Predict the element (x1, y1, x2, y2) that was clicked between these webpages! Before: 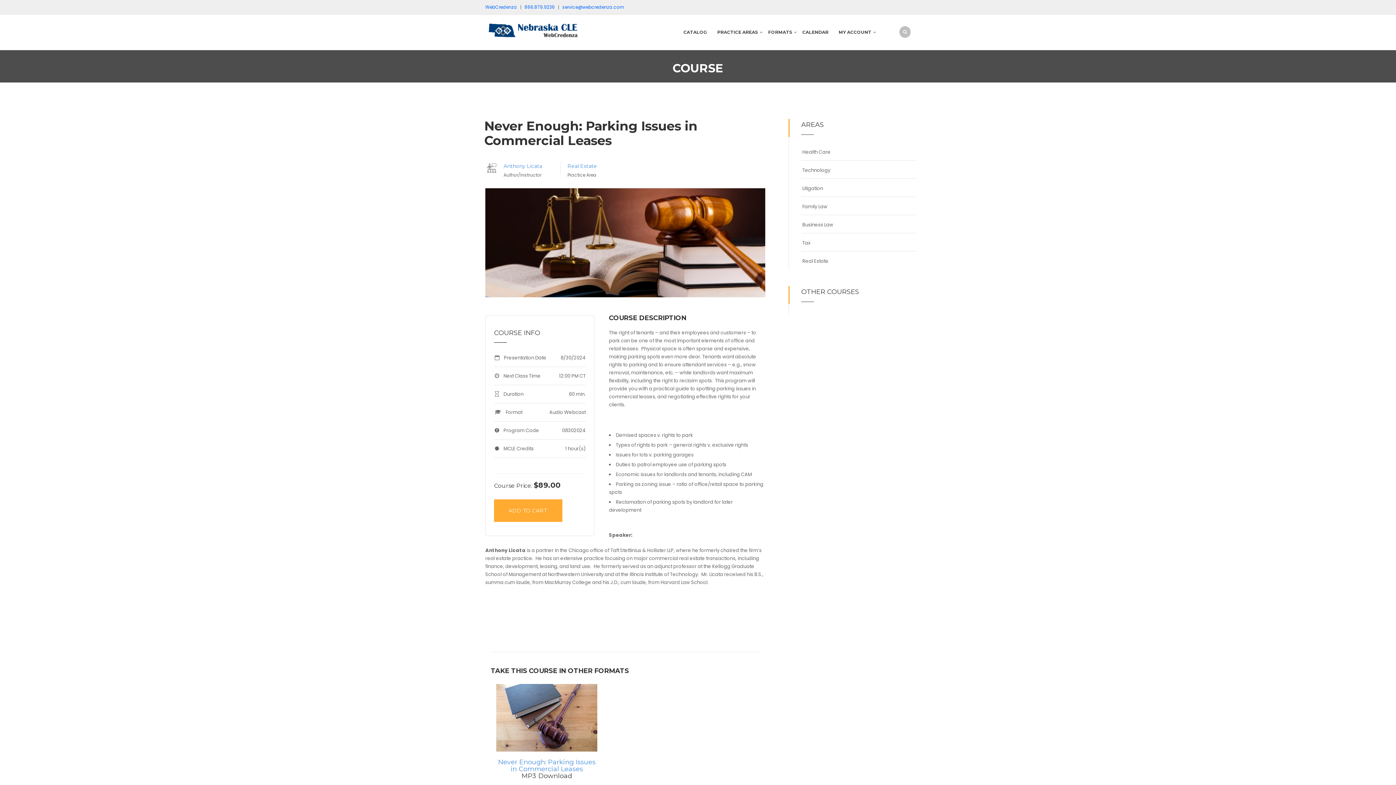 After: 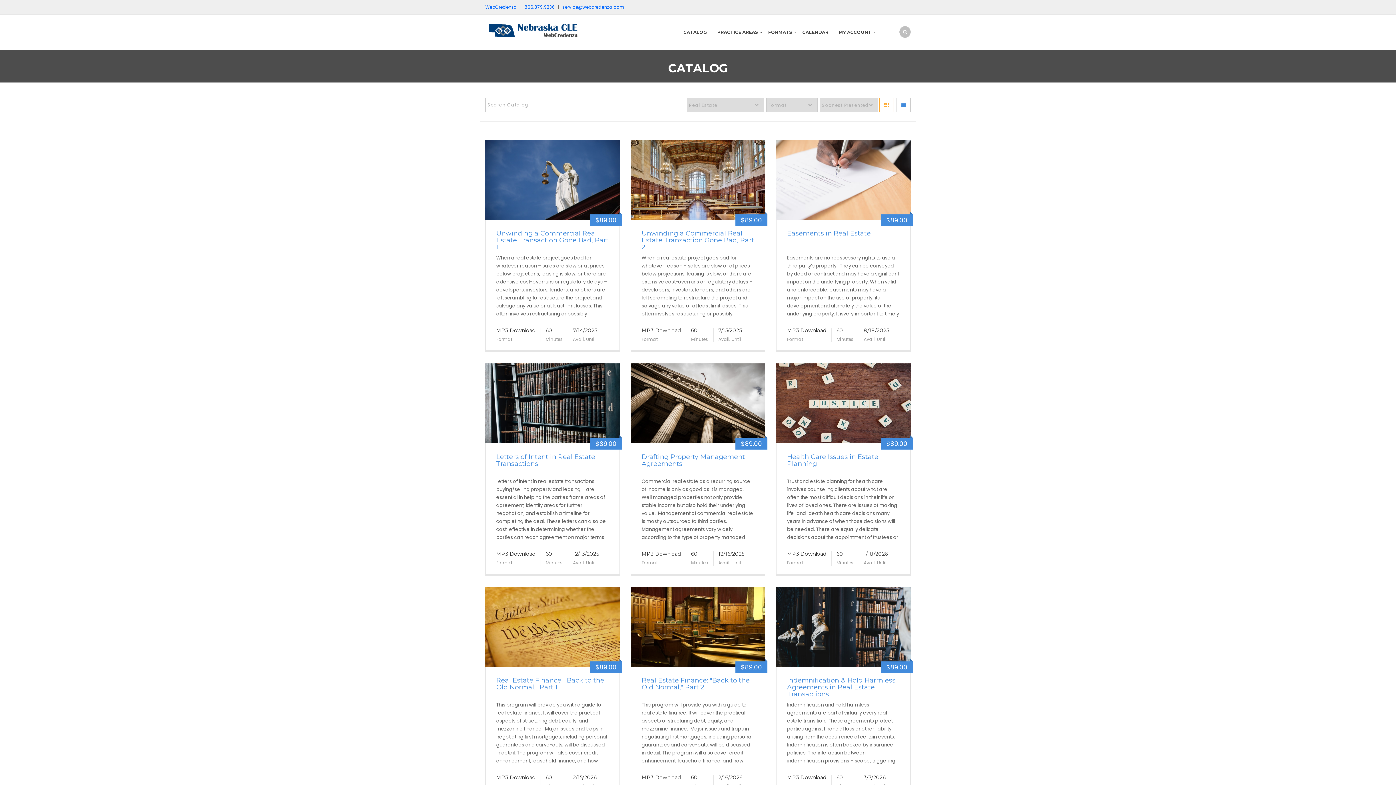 Action: bbox: (802, 257, 828, 264) label: Real Estate